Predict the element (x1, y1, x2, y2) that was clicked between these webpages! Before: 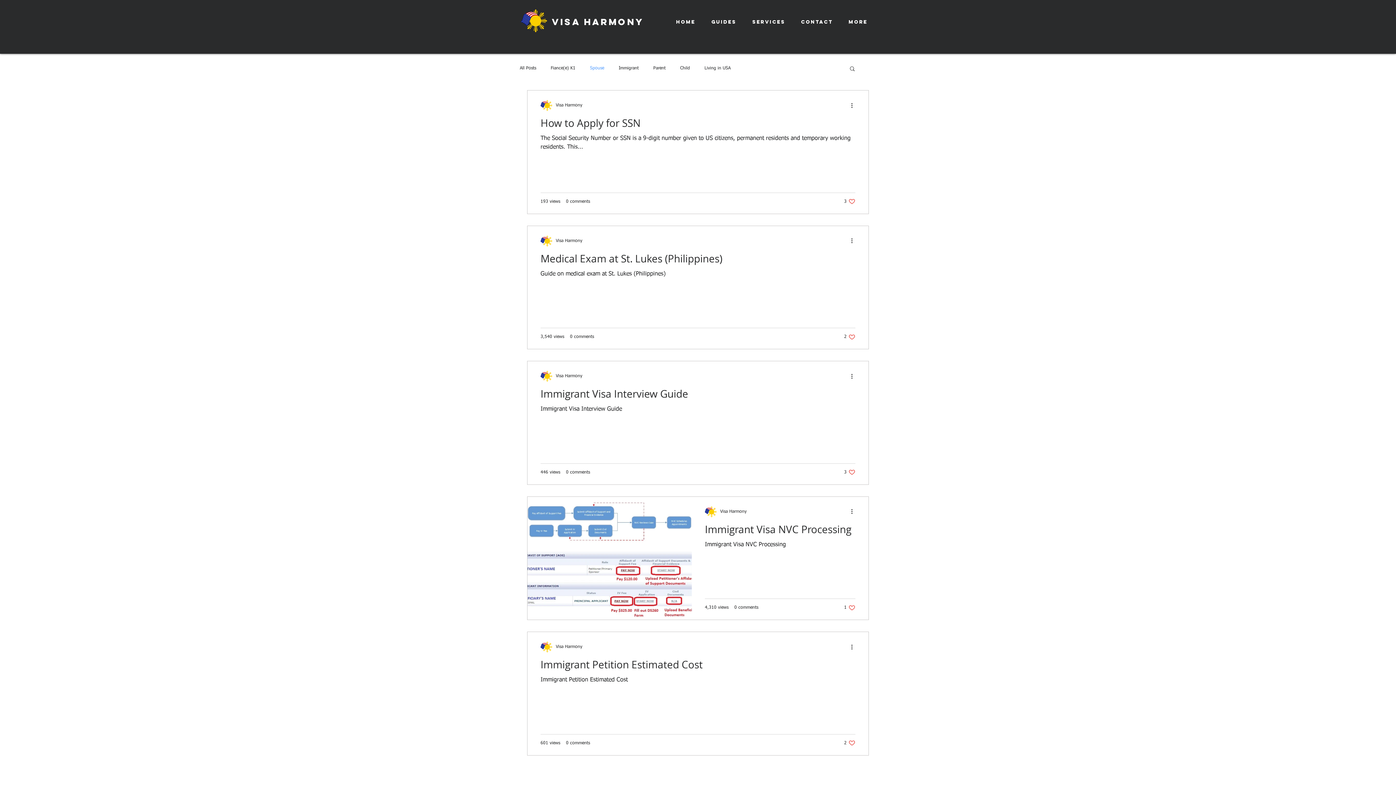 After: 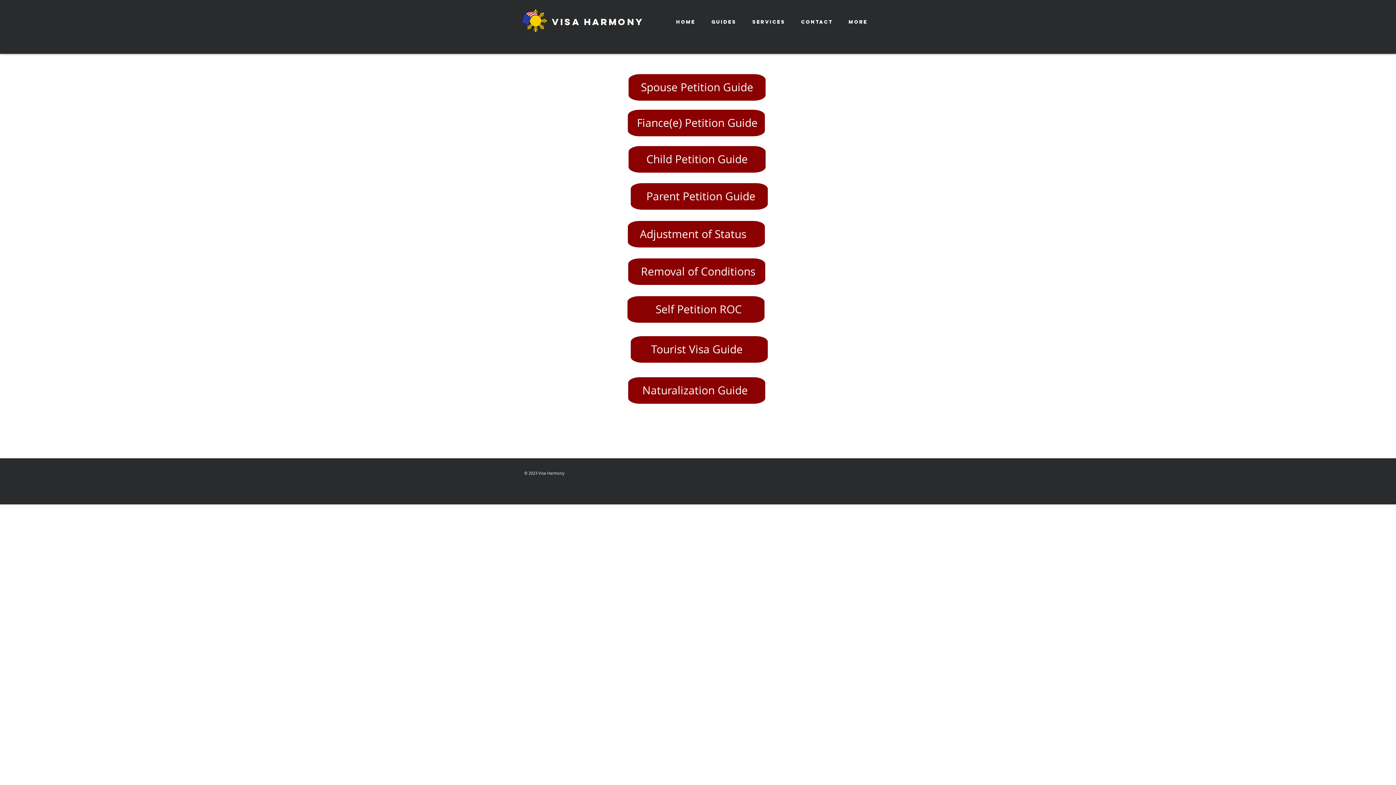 Action: bbox: (703, 11, 744, 32) label: GUIDES